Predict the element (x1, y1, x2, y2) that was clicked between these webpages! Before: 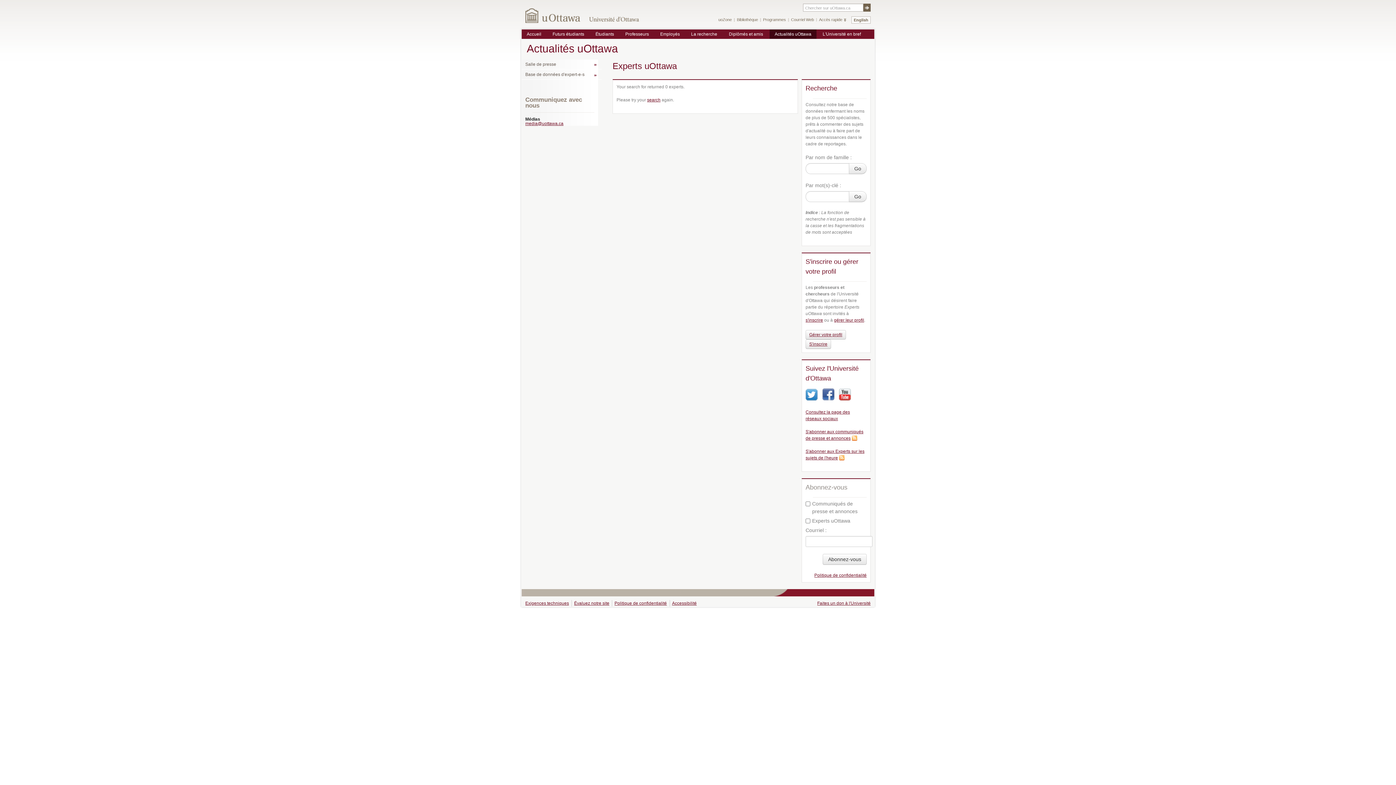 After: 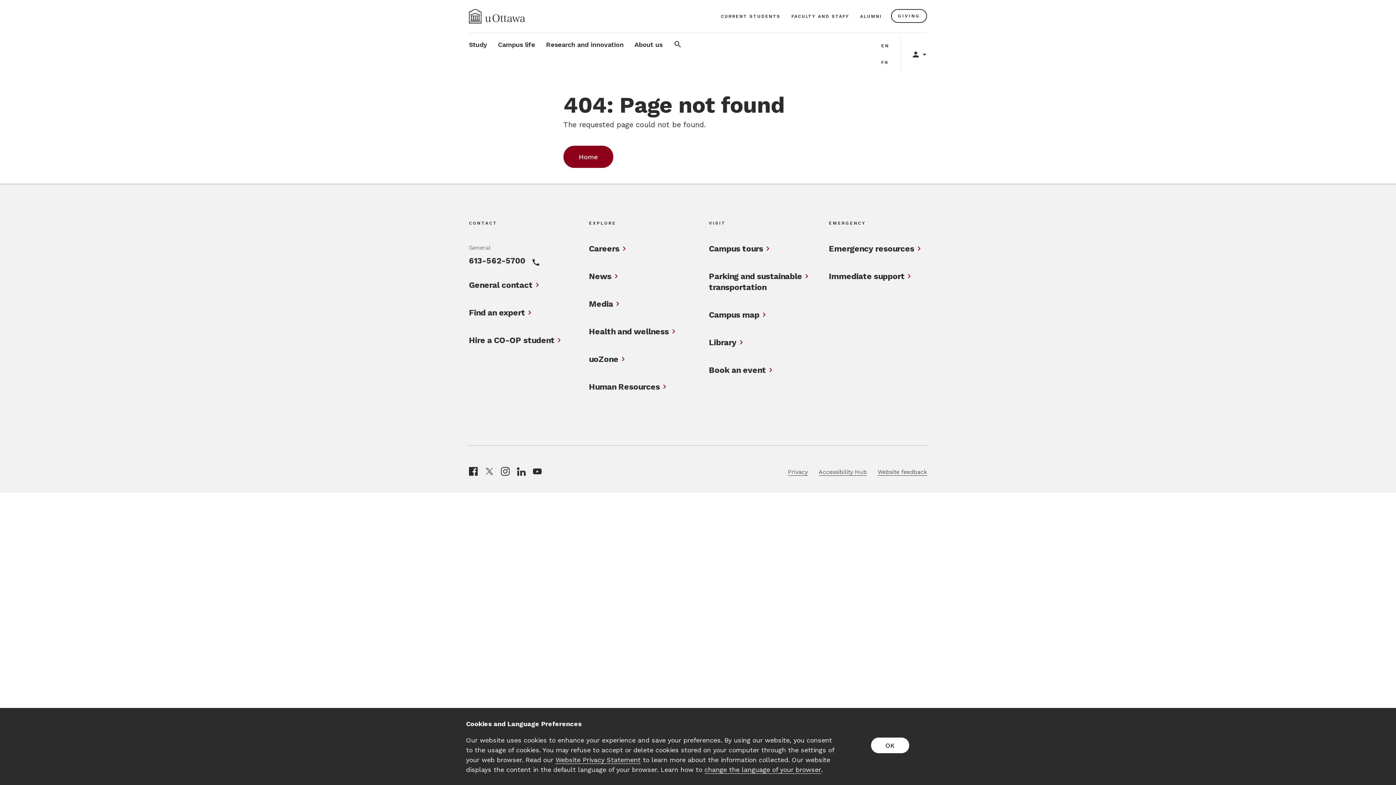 Action: bbox: (655, 29, 685, 38) label: Employés